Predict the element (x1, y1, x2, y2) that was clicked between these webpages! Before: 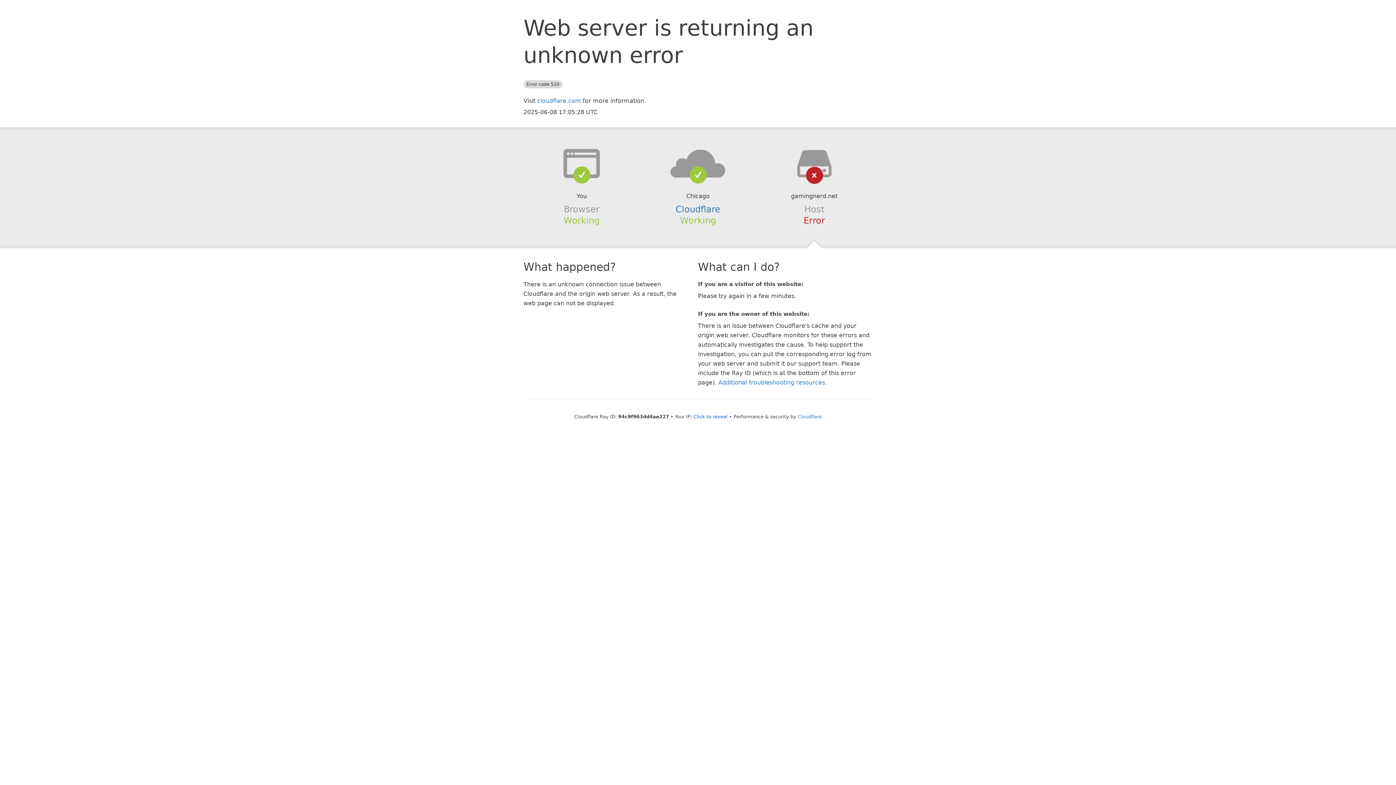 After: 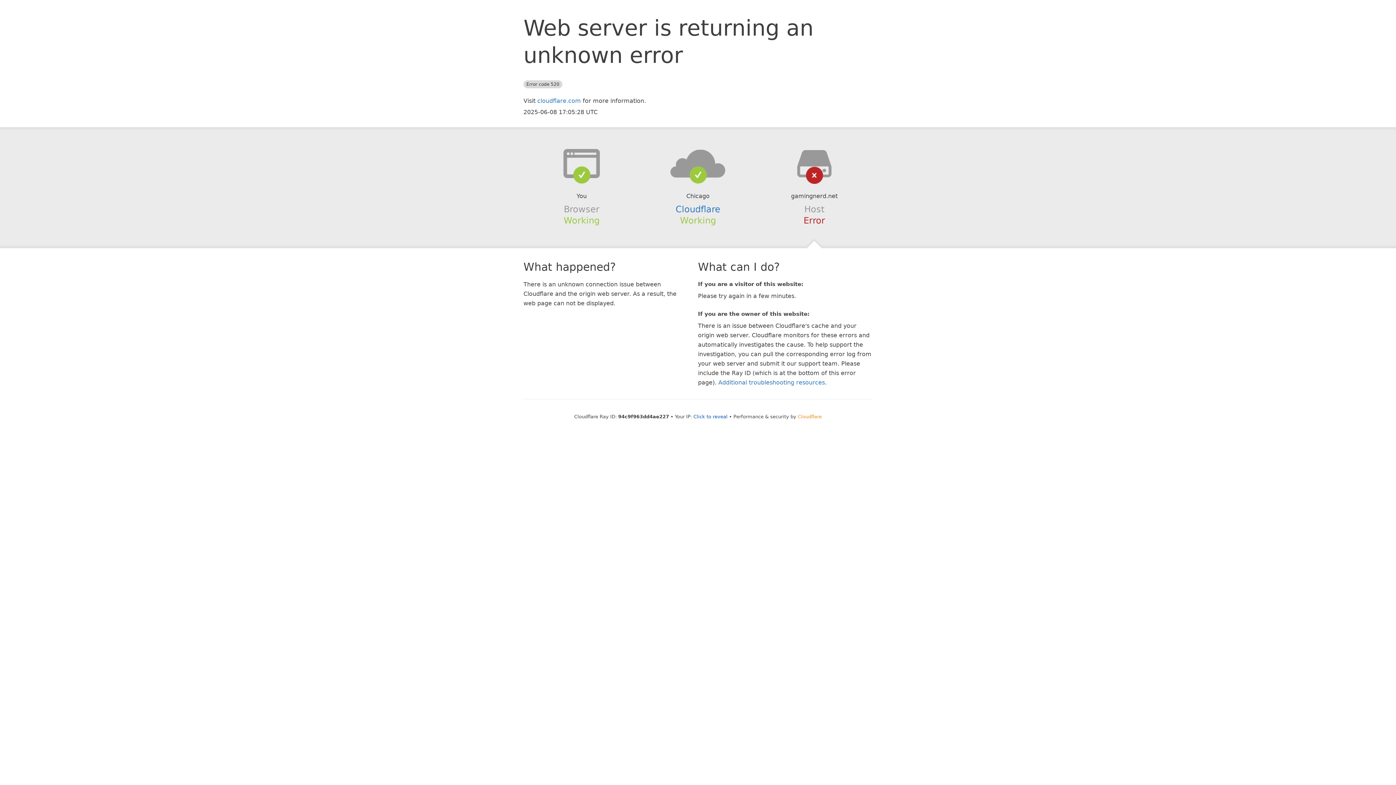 Action: bbox: (798, 414, 822, 419) label: Cloudflare